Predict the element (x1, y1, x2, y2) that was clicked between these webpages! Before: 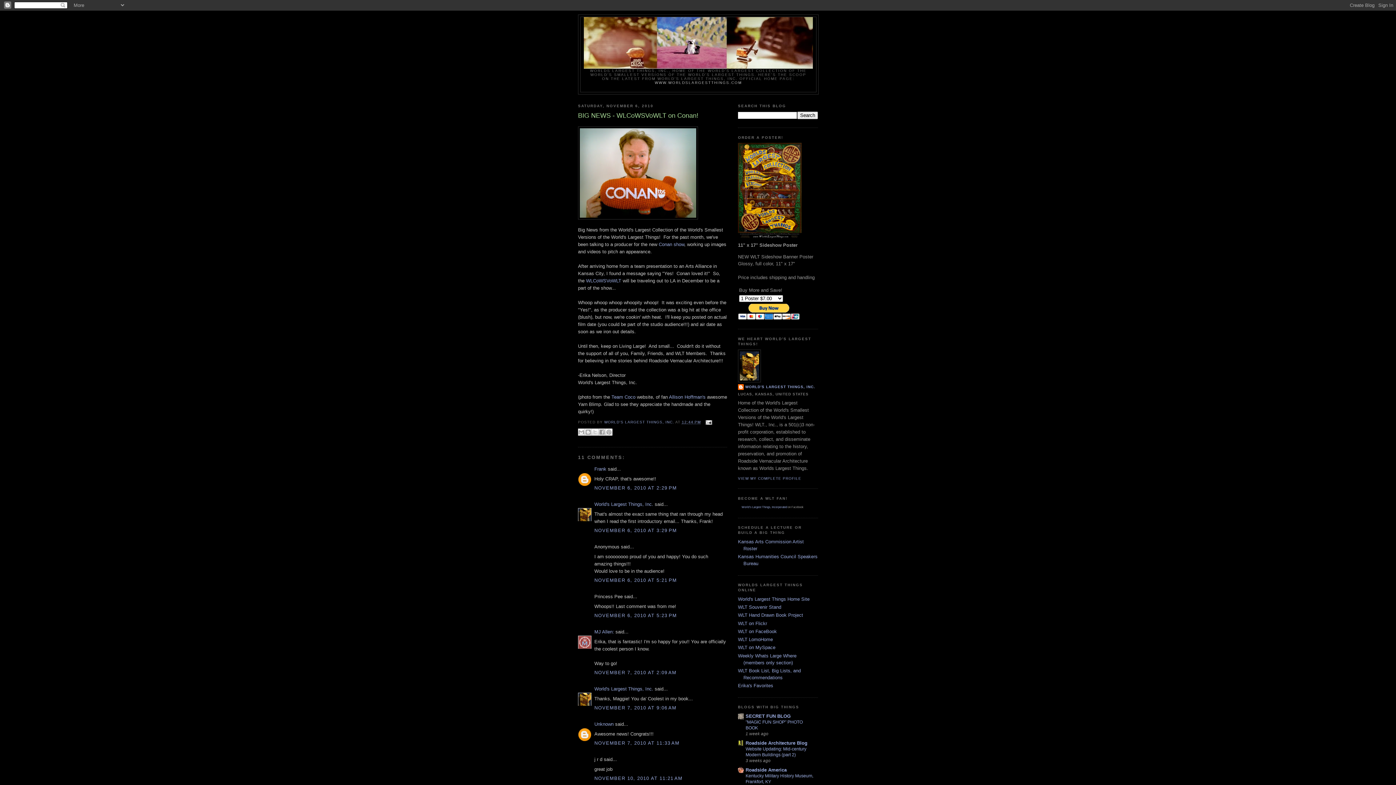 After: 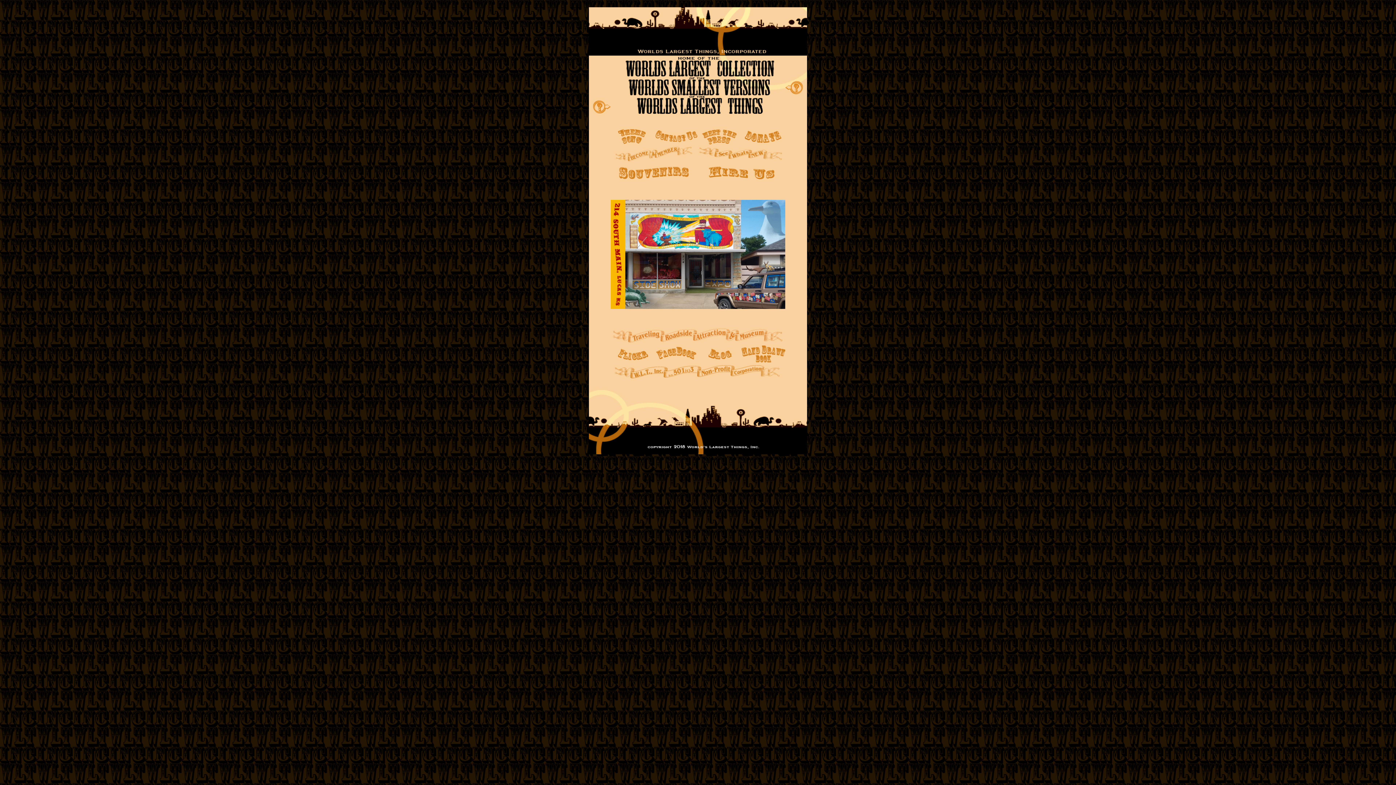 Action: bbox: (654, 80, 742, 84) label: WWW.WORLDSLARGESTTHINGS.COM